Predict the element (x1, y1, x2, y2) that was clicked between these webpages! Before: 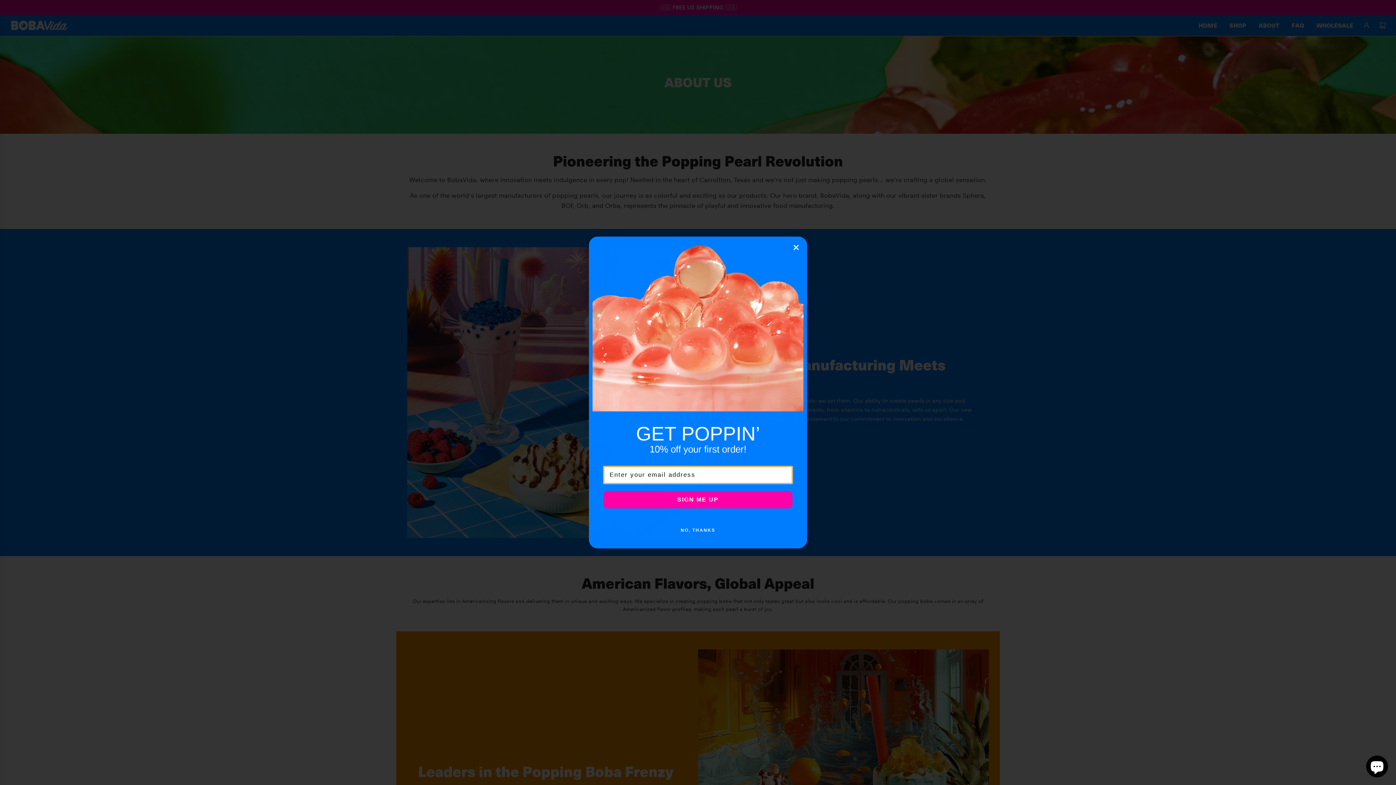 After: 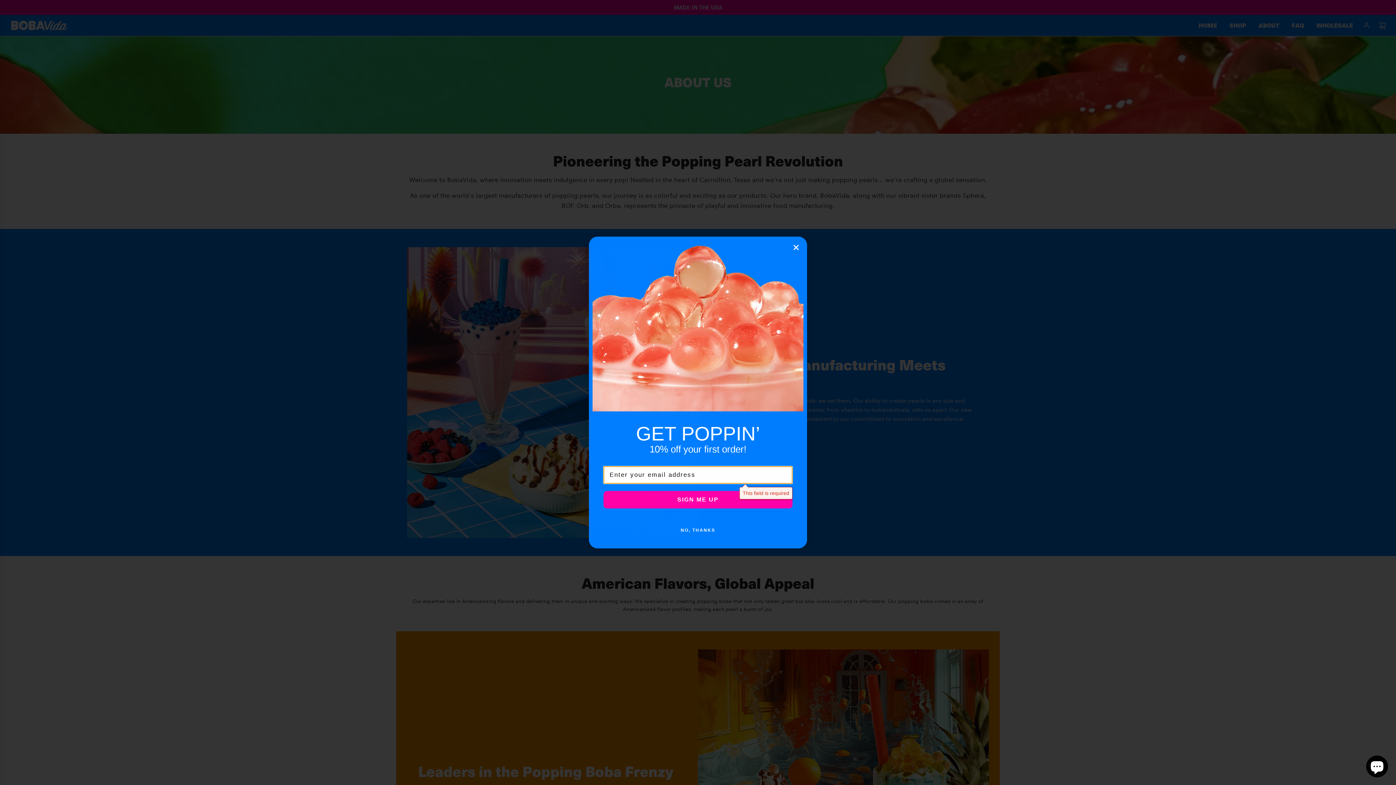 Action: bbox: (603, 422, 792, 439) label: SIGN ME UP